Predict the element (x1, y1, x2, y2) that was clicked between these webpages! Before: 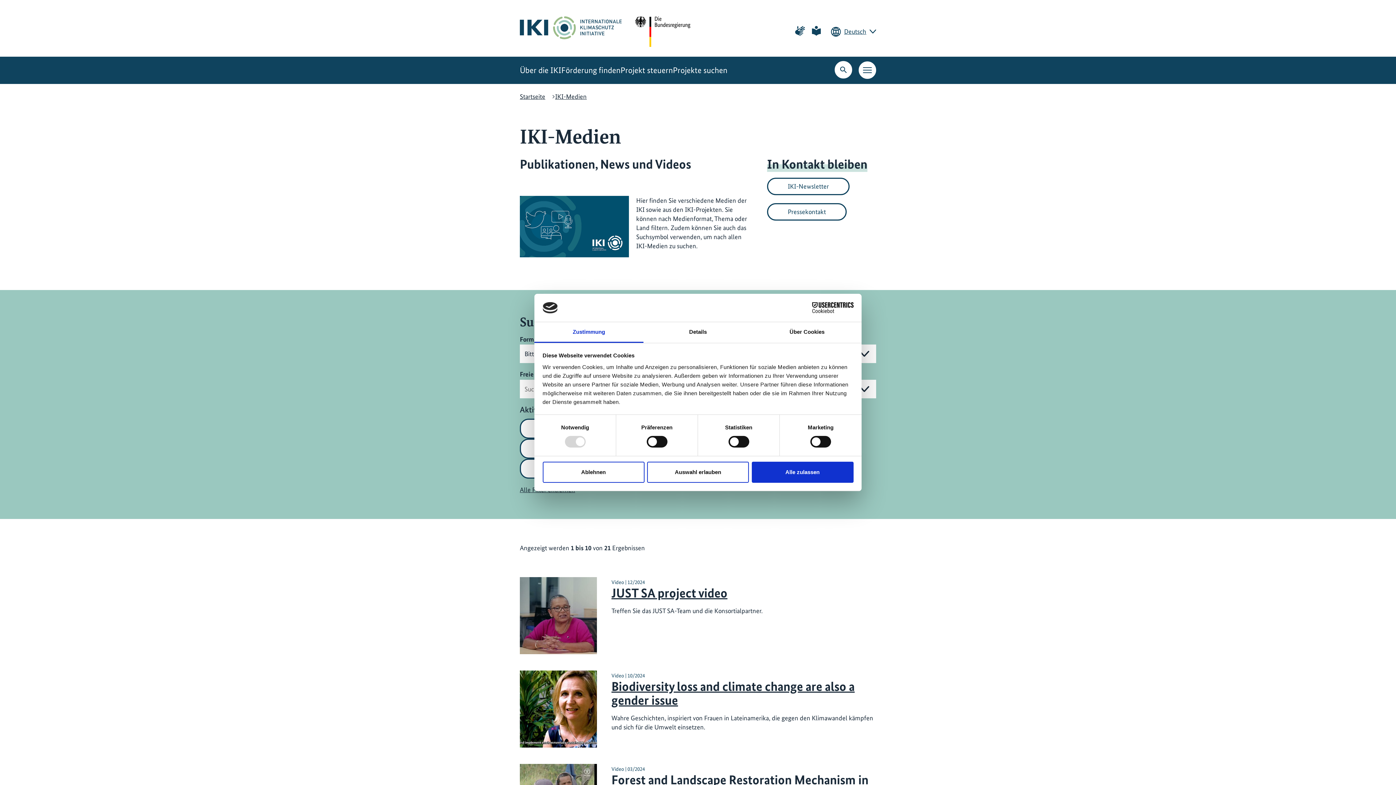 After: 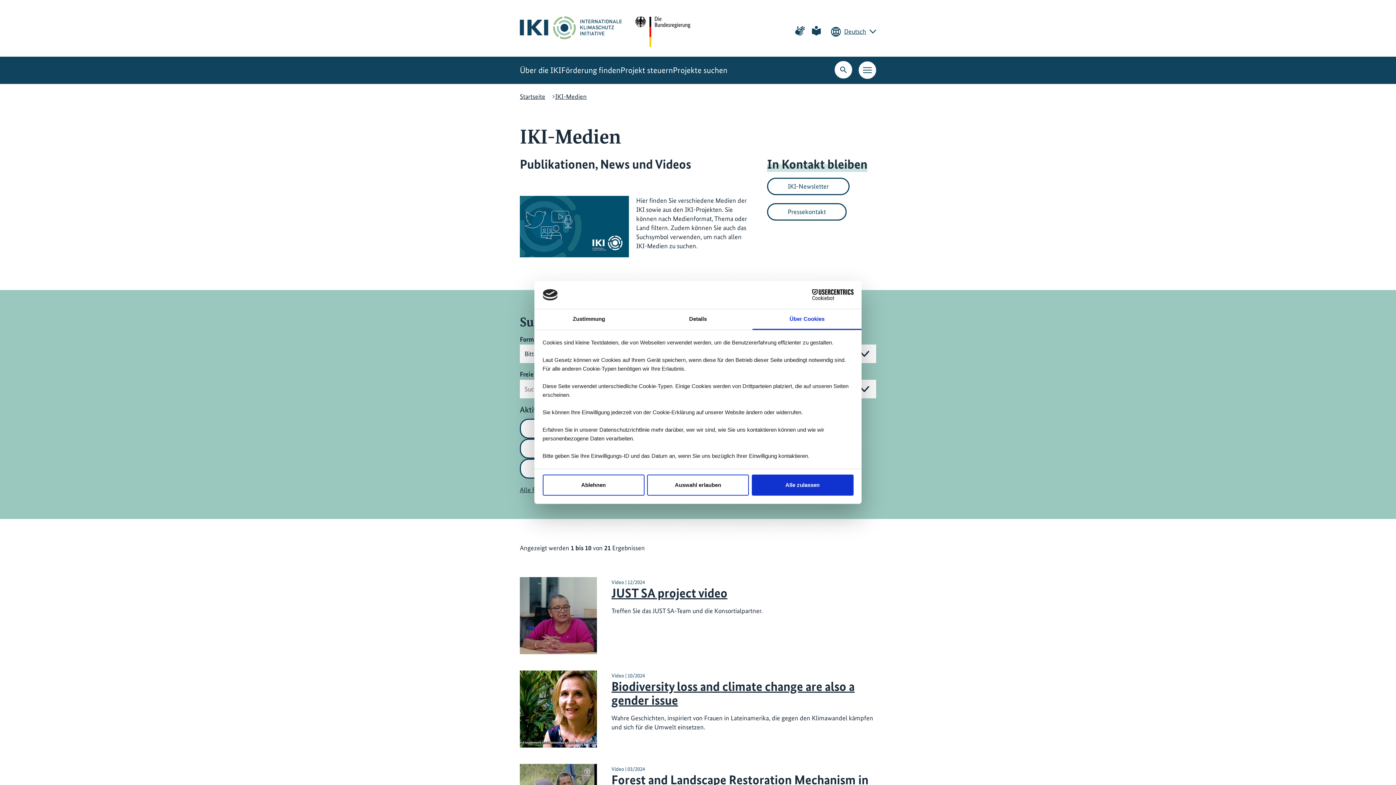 Action: label: Über Cookies bbox: (752, 322, 861, 343)